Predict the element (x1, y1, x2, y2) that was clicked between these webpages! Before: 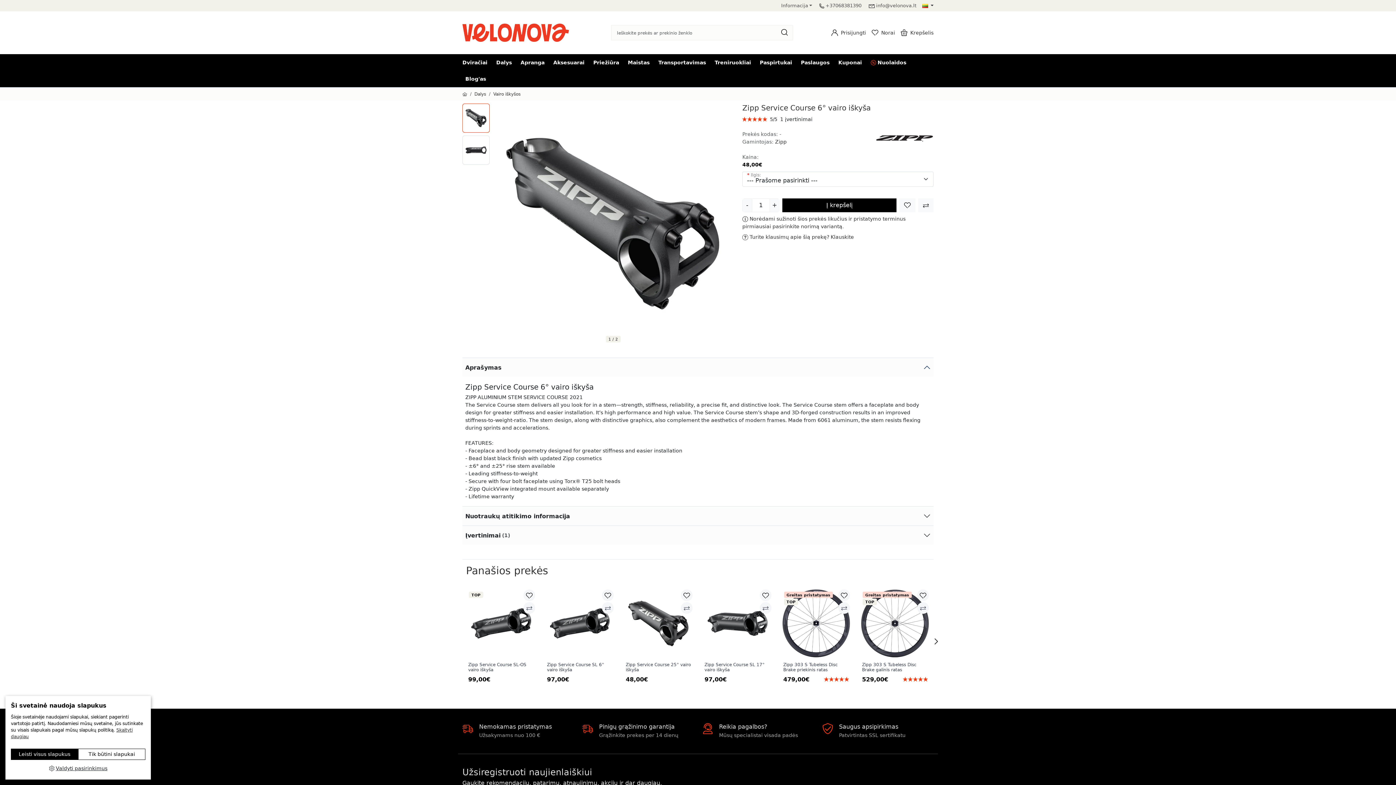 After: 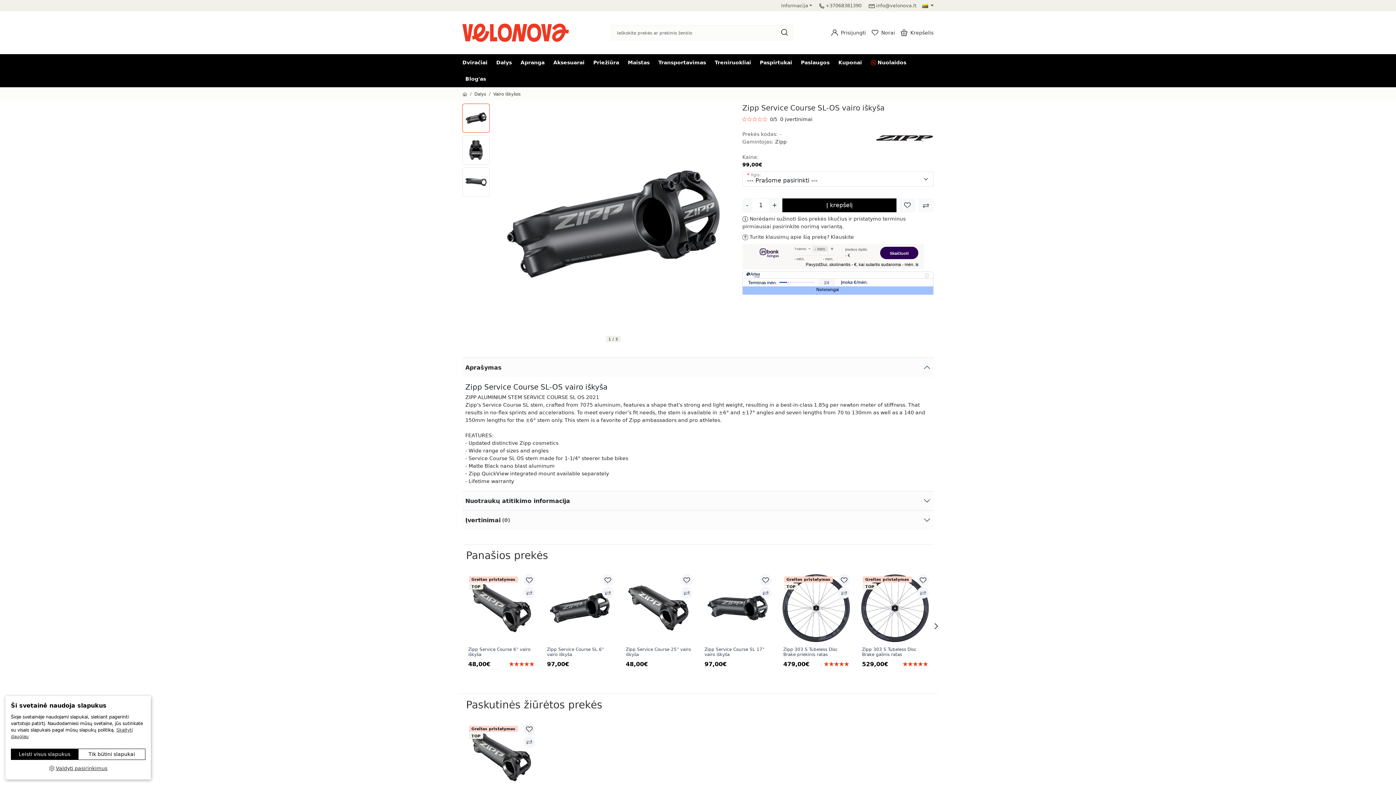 Action: bbox: (465, 588, 536, 659)